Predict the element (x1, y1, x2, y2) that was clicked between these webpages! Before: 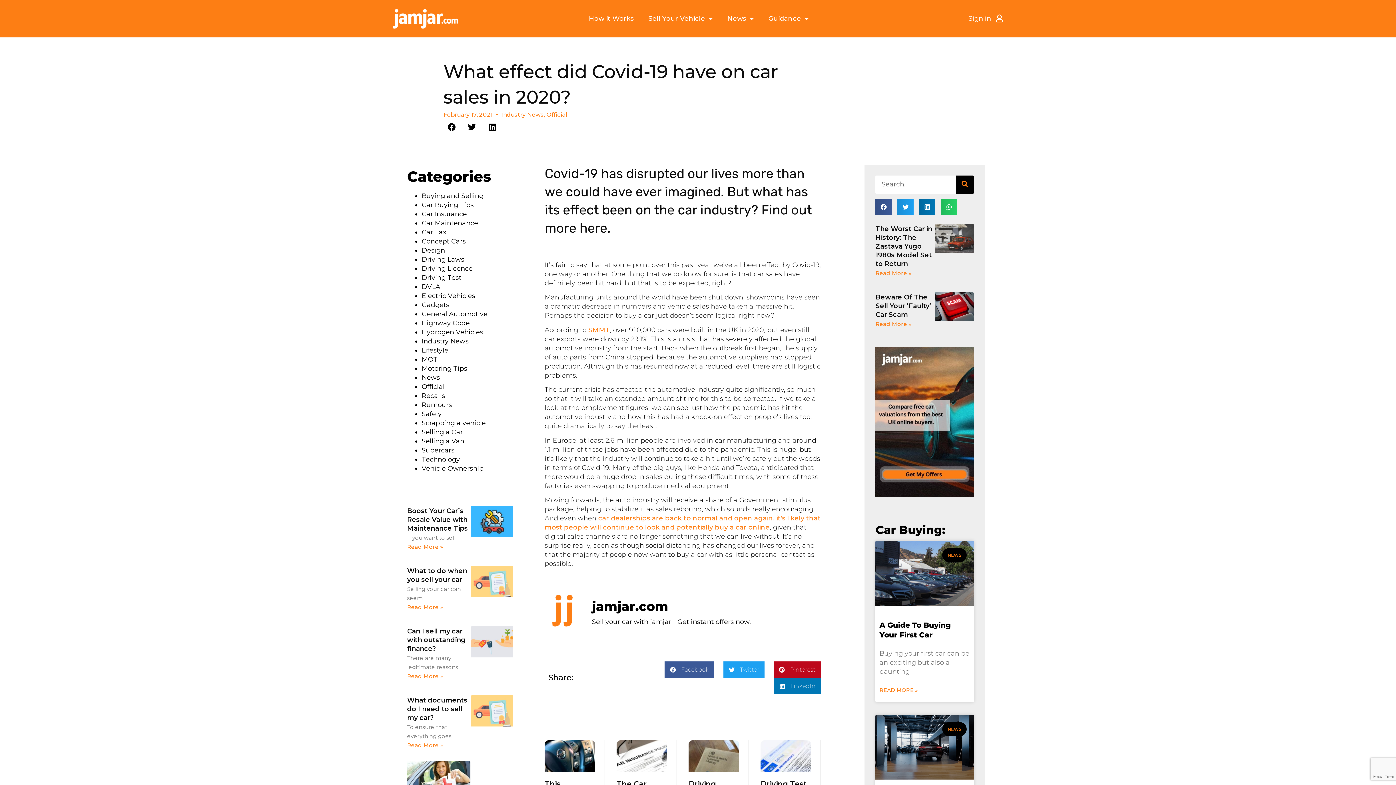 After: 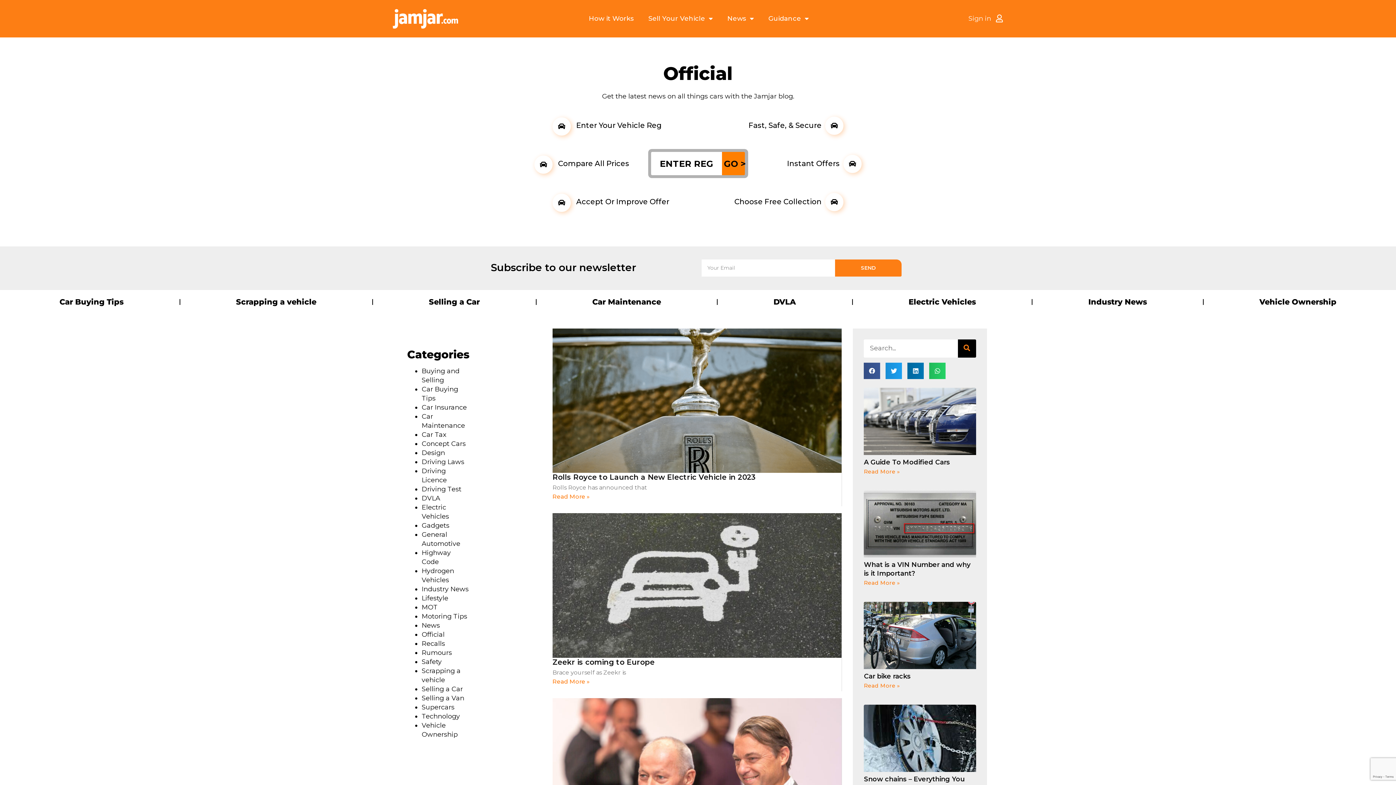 Action: bbox: (546, 111, 567, 118) label: Official